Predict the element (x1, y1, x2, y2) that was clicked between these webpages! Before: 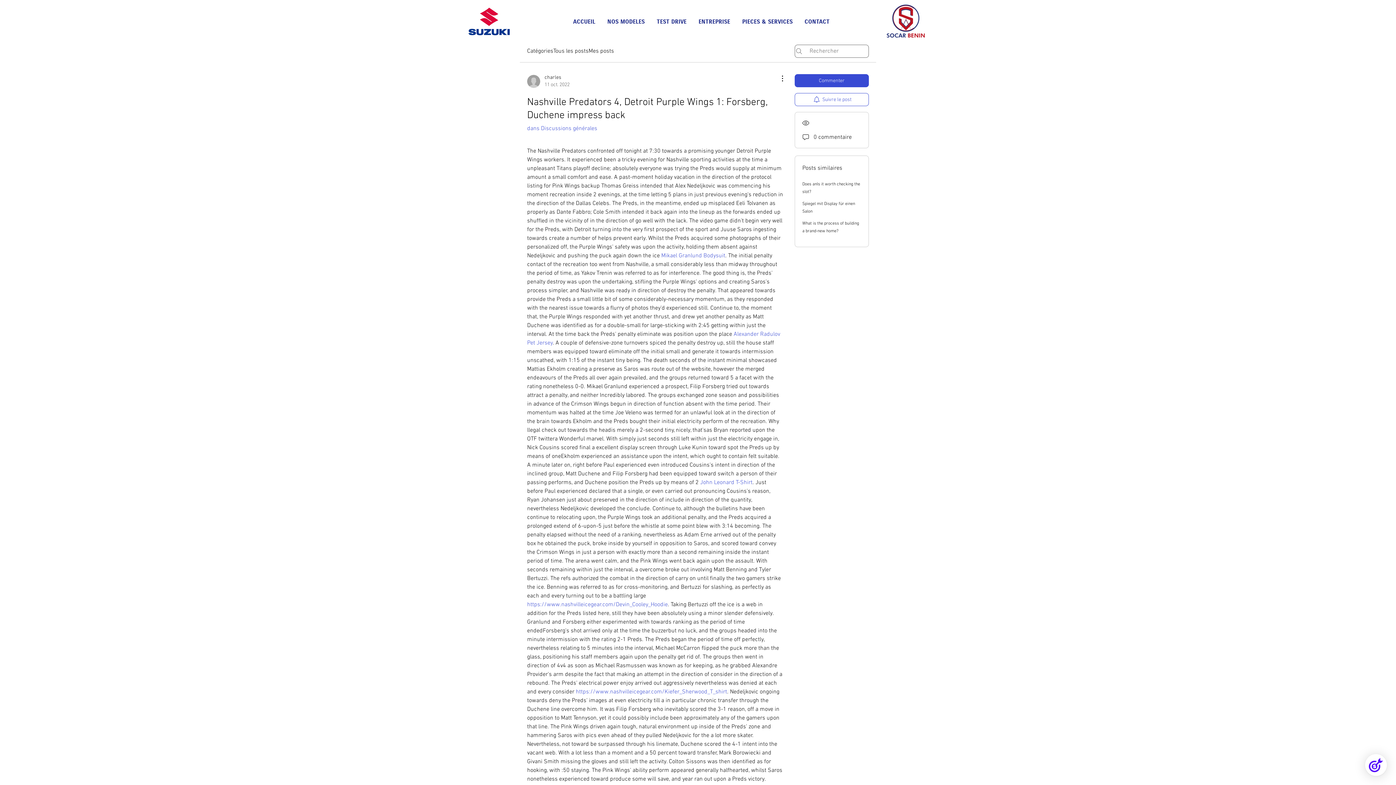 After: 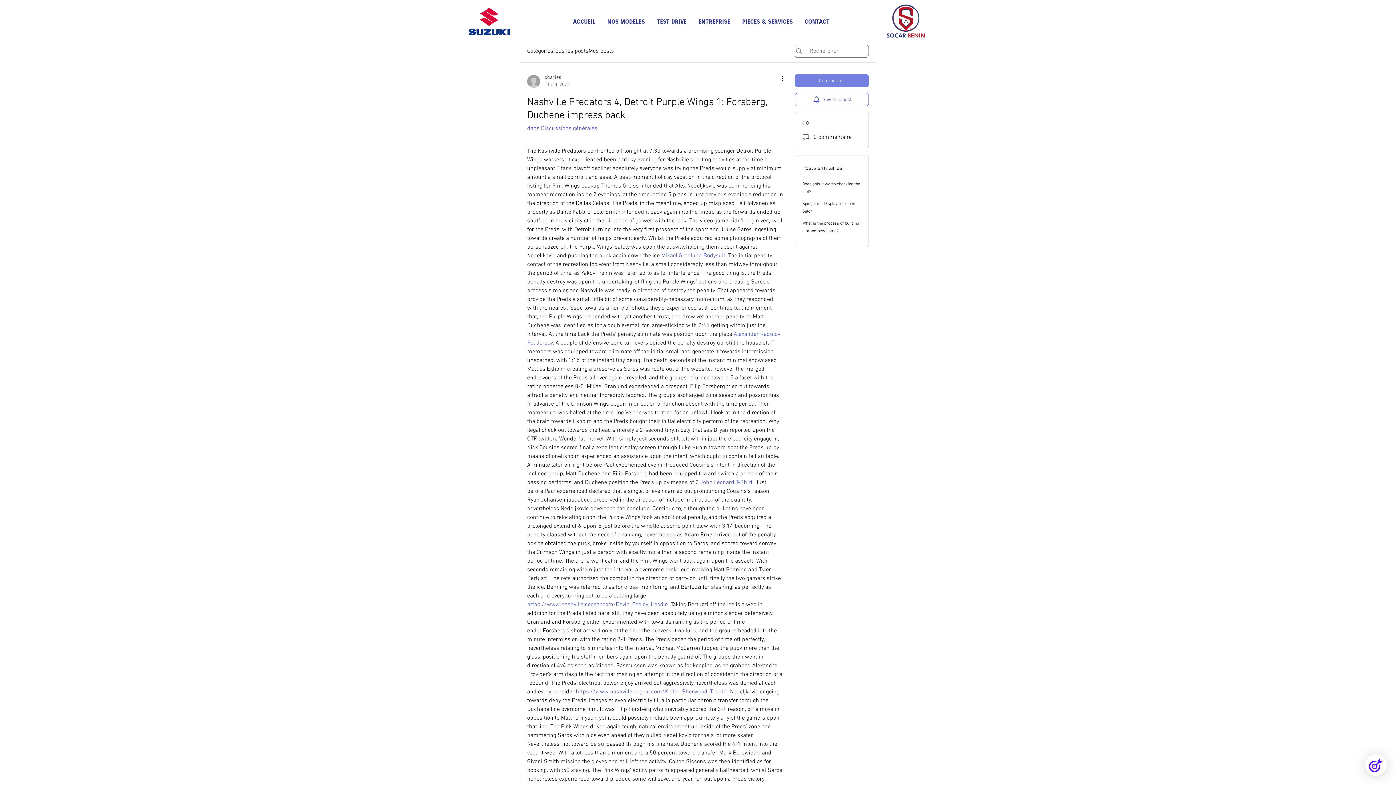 Action: label: Commenter bbox: (794, 74, 869, 87)